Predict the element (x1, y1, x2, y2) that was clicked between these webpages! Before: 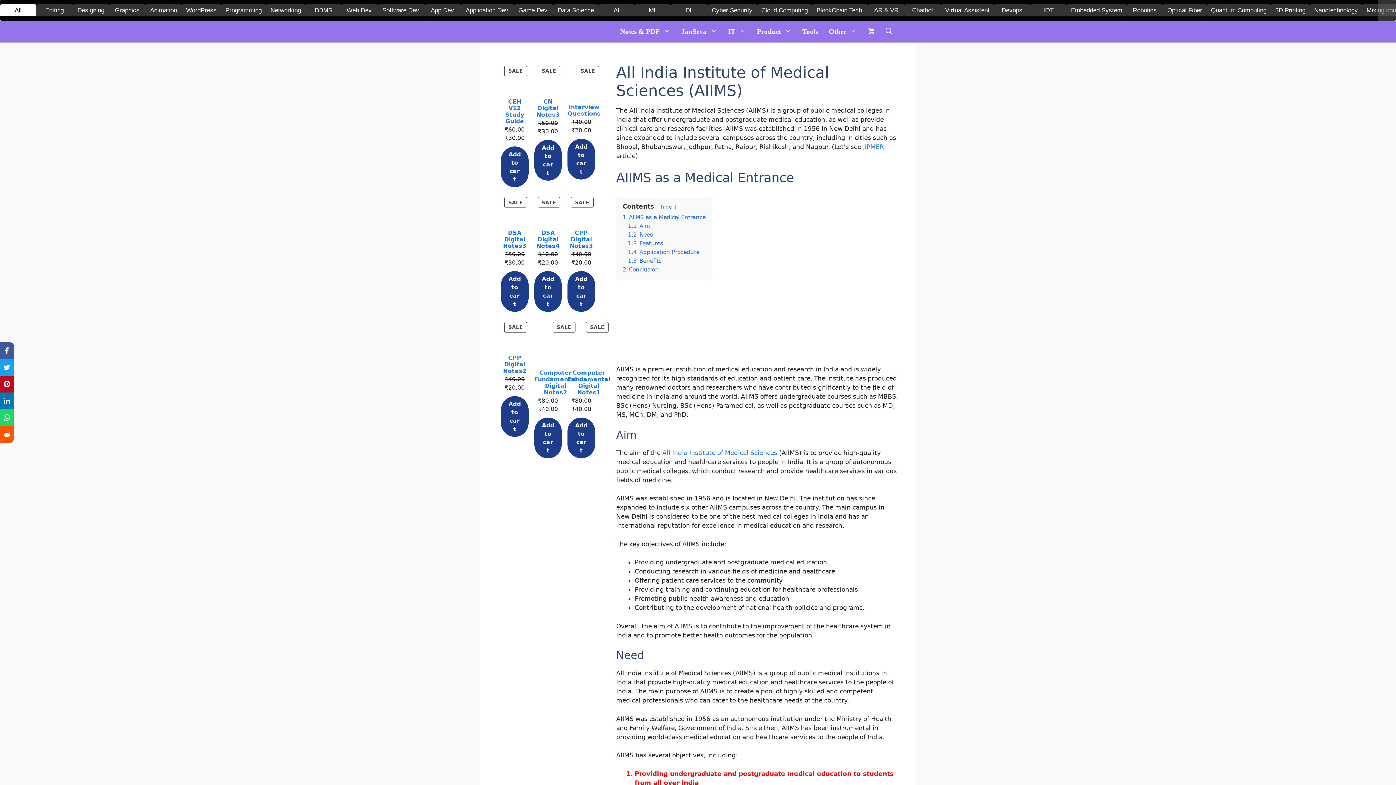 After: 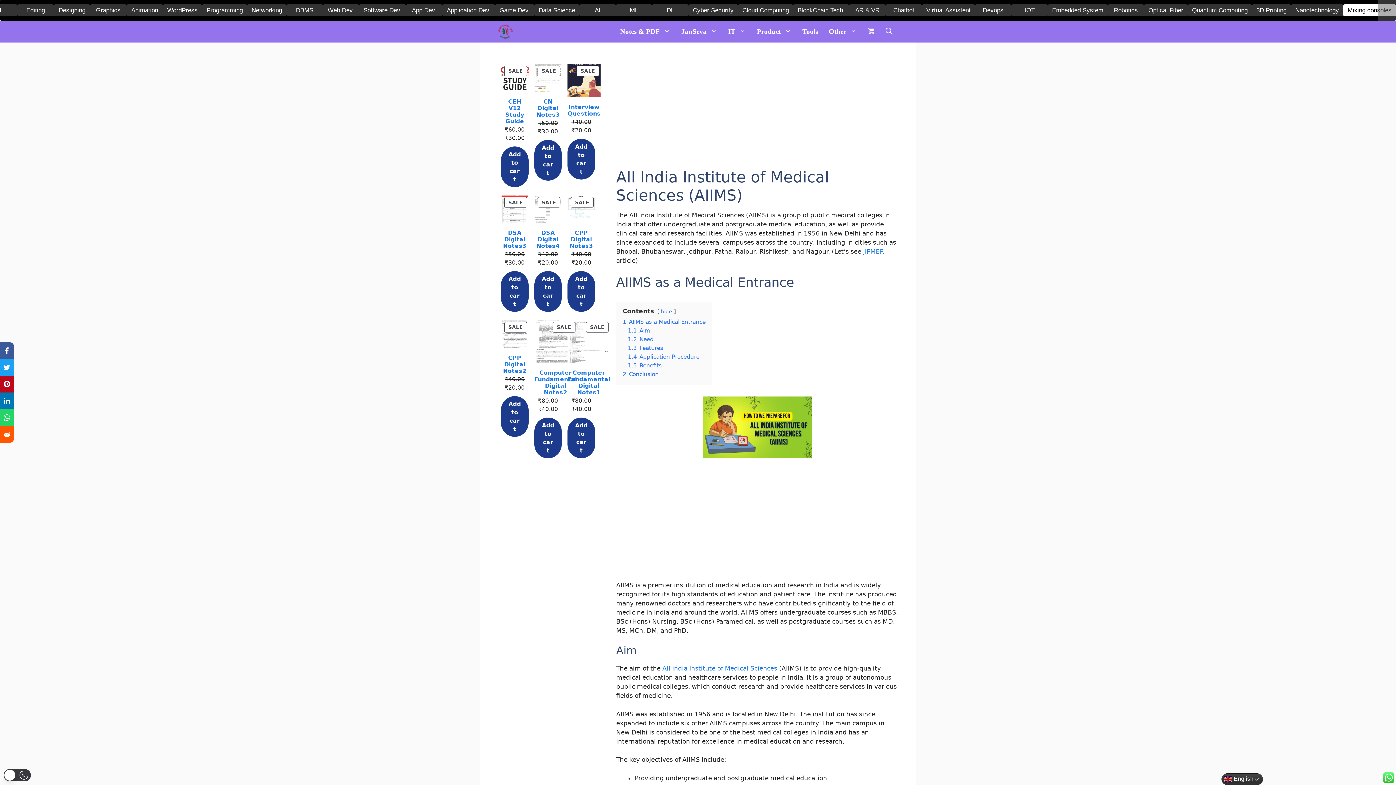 Action: label: Mixing consoles bbox: (1362, 4, 1415, 16)